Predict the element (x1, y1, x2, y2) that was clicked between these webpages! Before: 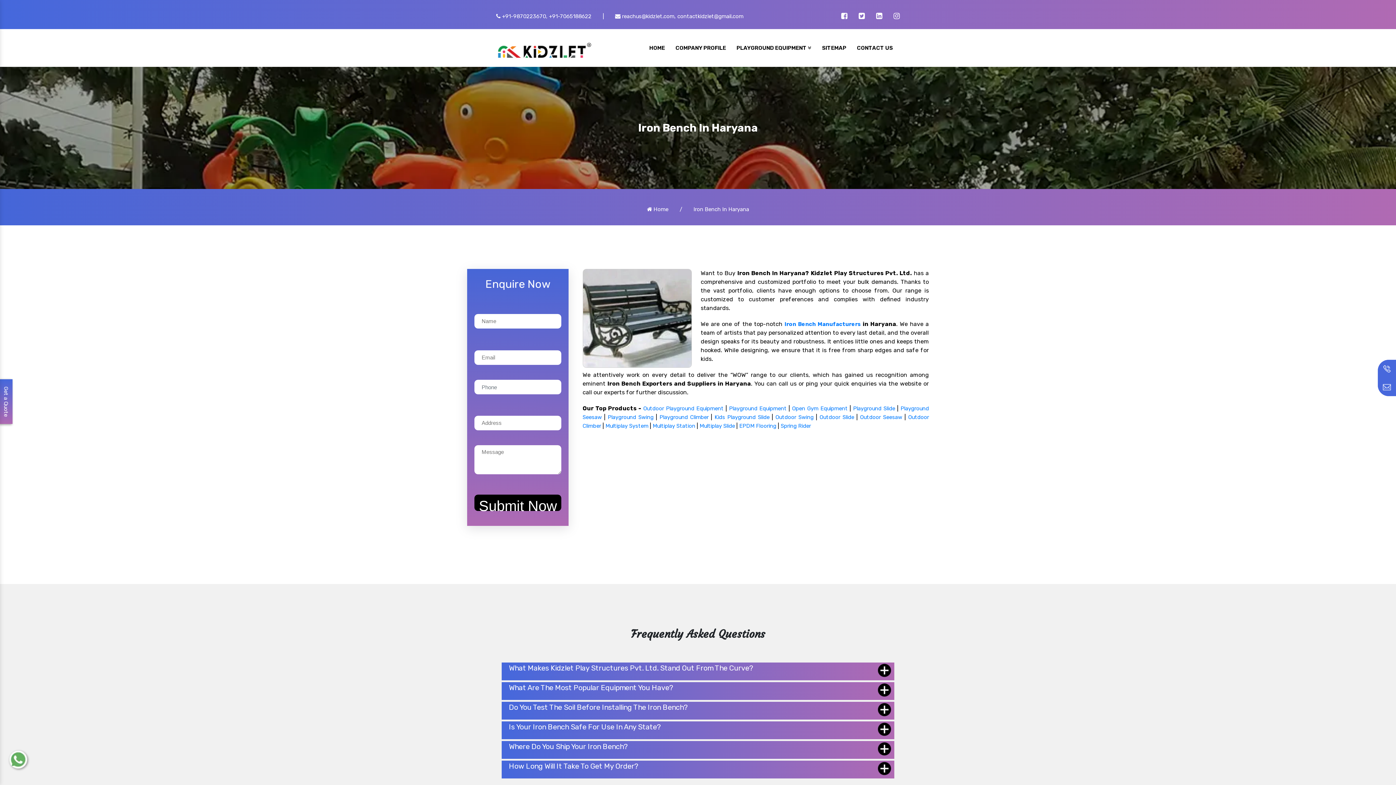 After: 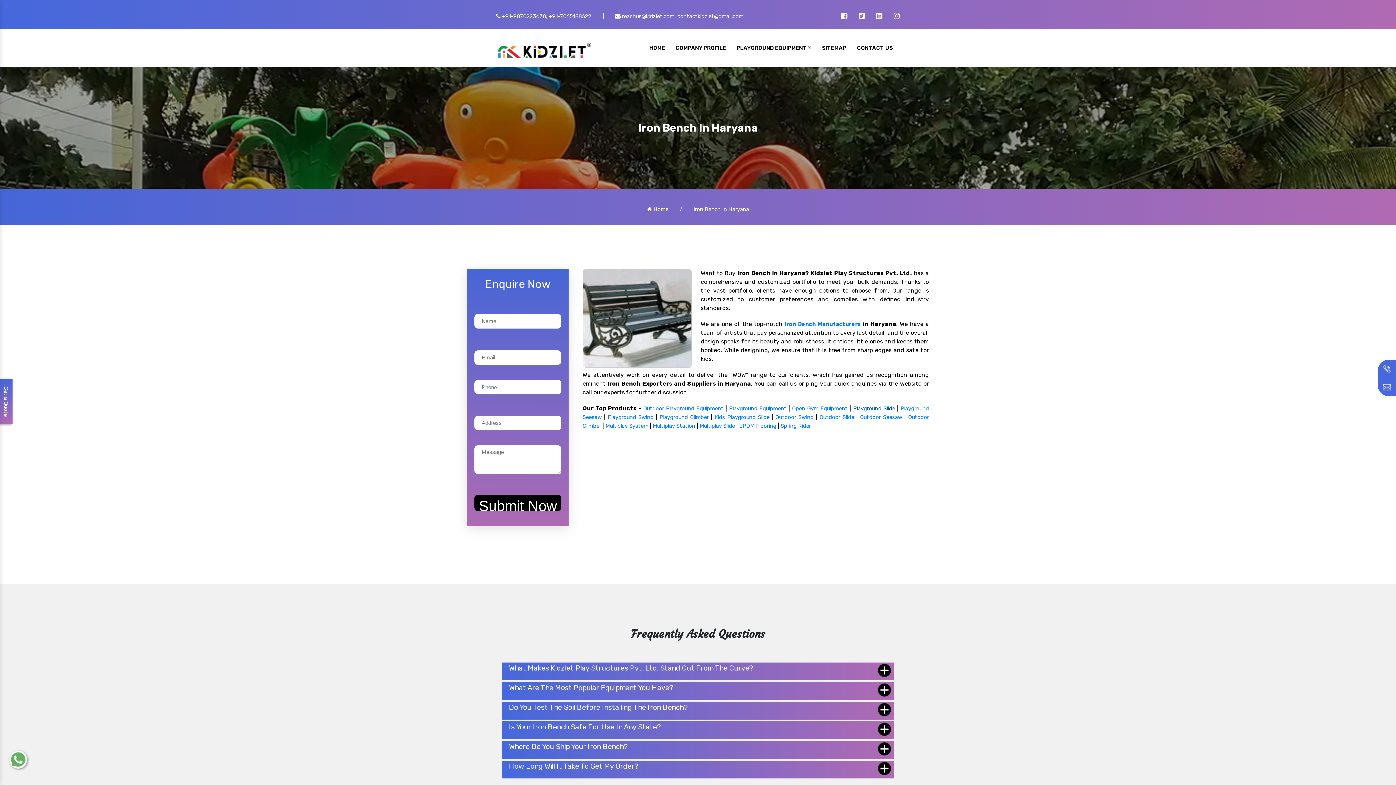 Action: label: Playground Slide bbox: (853, 405, 895, 412)